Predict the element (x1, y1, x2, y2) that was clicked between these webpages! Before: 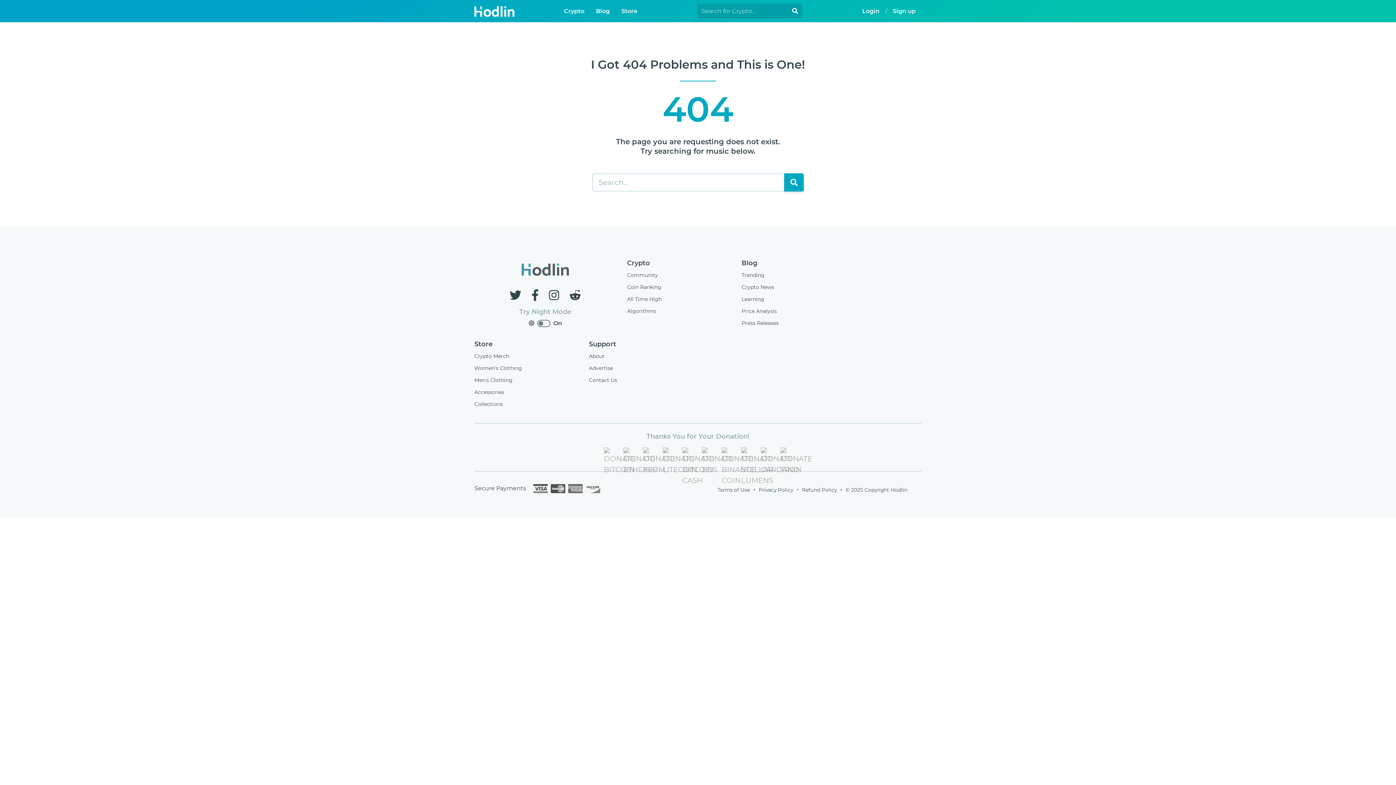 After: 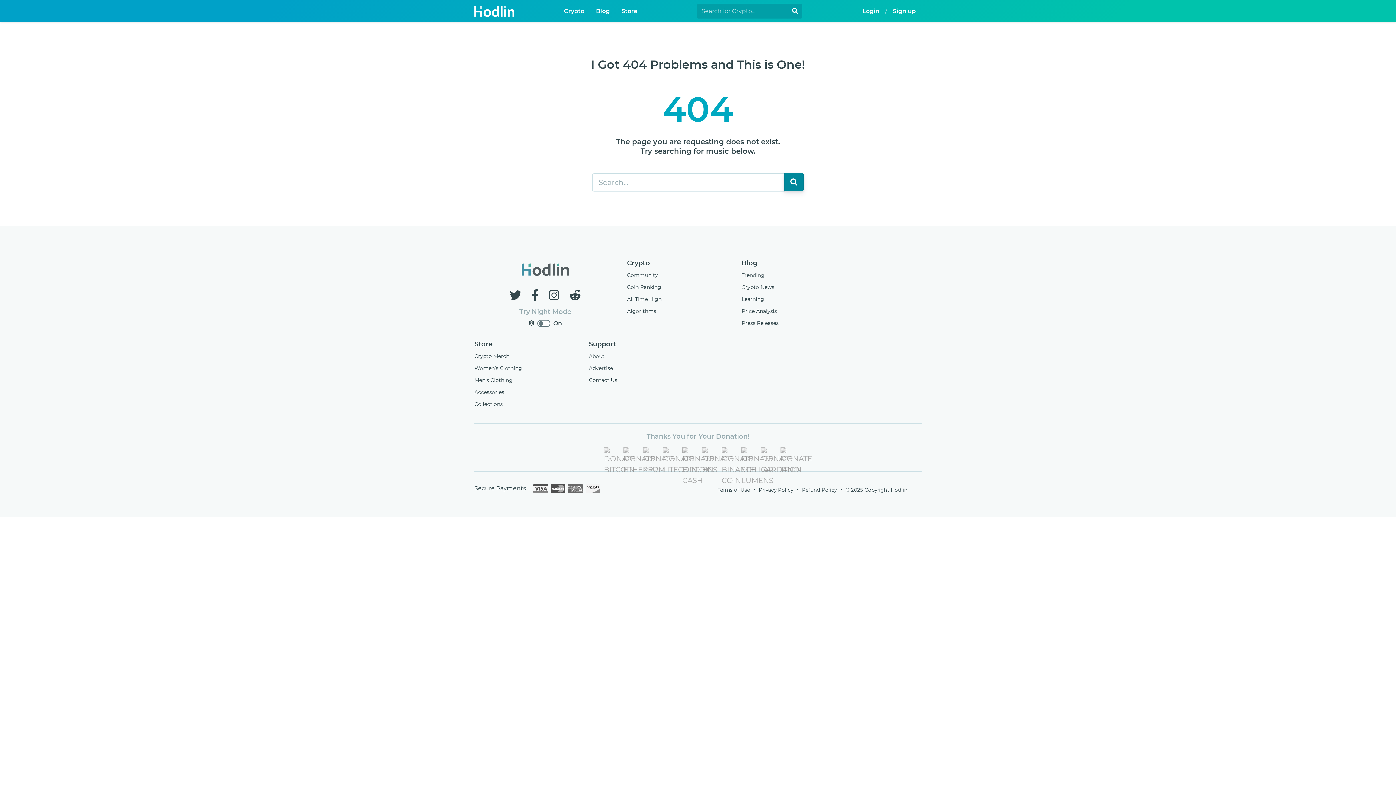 Action: label: Submit search bbox: (784, 173, 804, 191)